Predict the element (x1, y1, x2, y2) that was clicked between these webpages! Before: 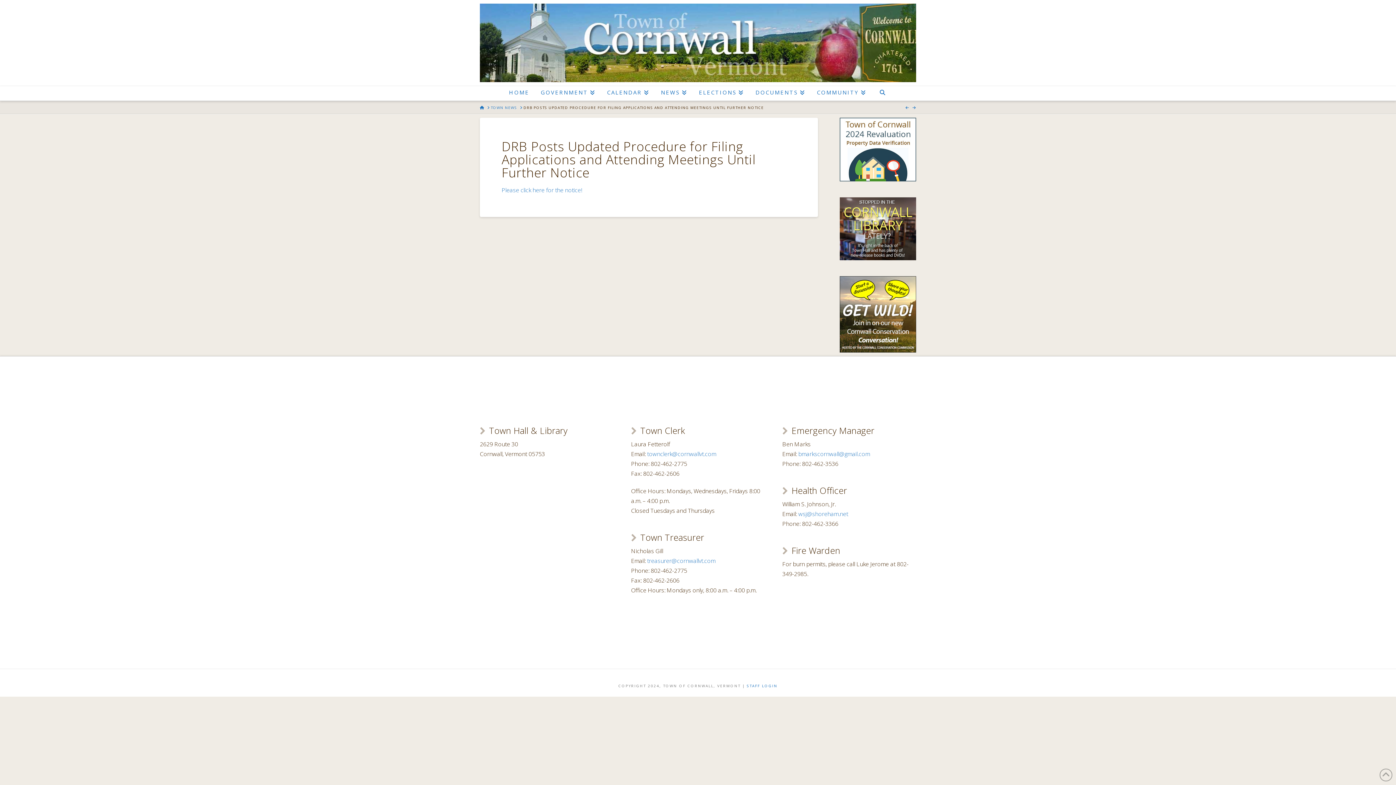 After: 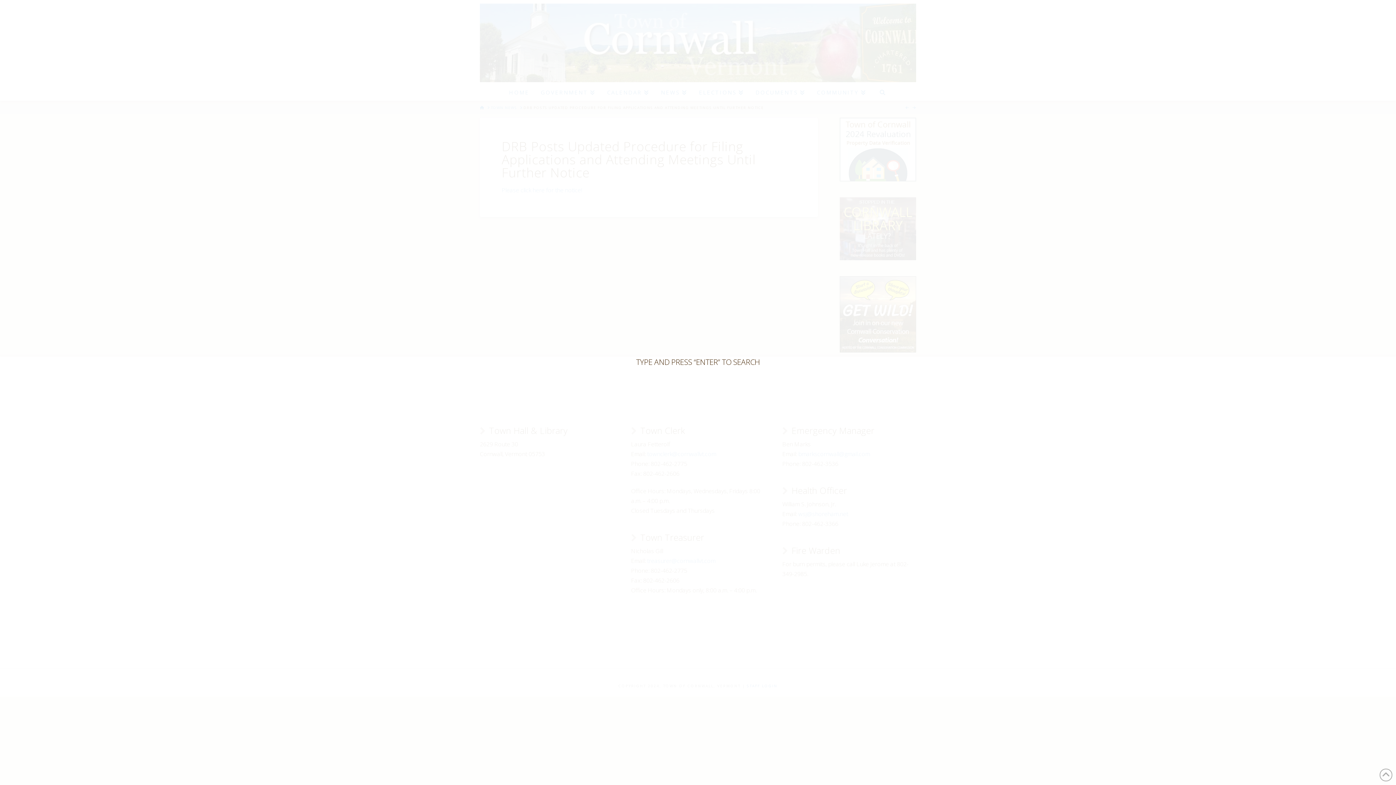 Action: bbox: (871, 86, 893, 100)